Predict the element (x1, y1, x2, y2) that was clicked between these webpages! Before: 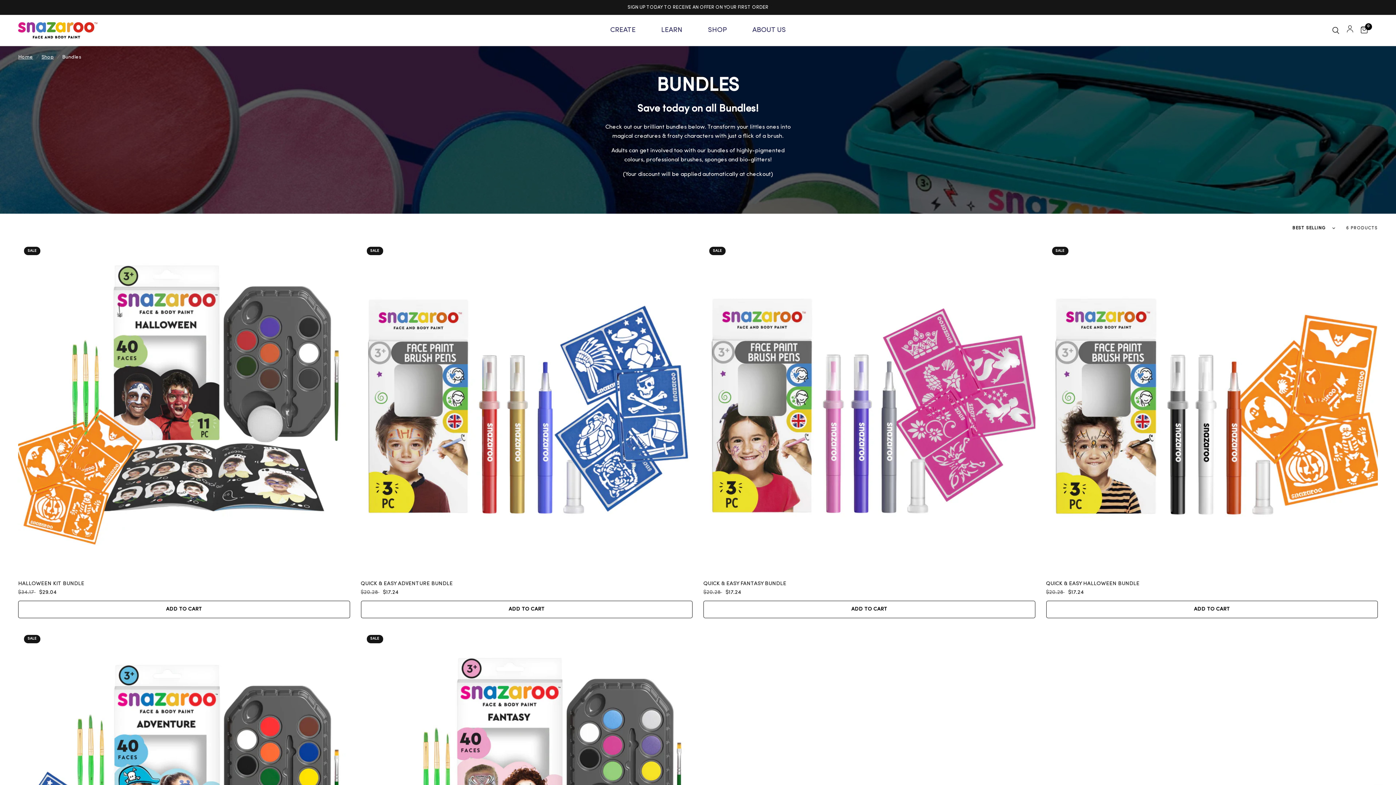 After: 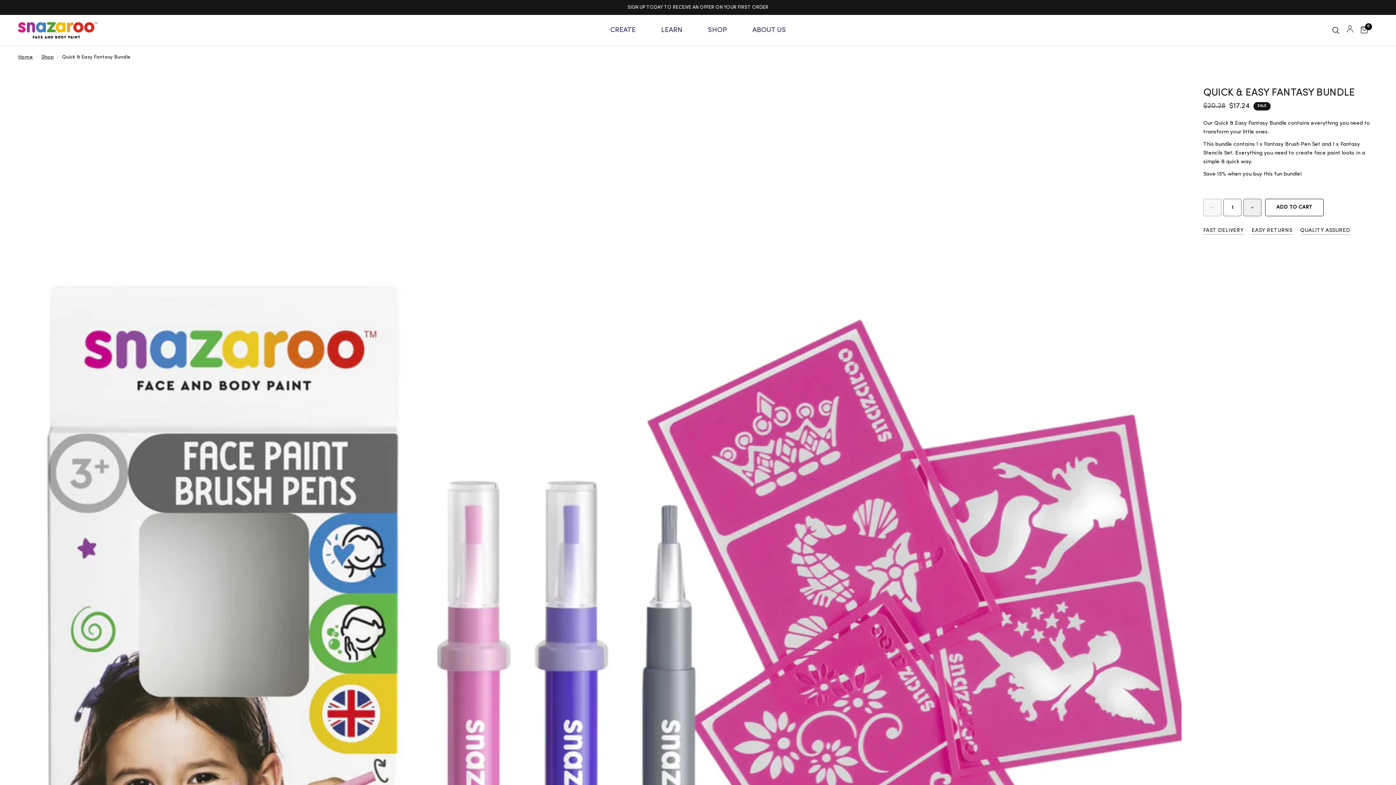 Action: bbox: (703, 241, 1035, 572)